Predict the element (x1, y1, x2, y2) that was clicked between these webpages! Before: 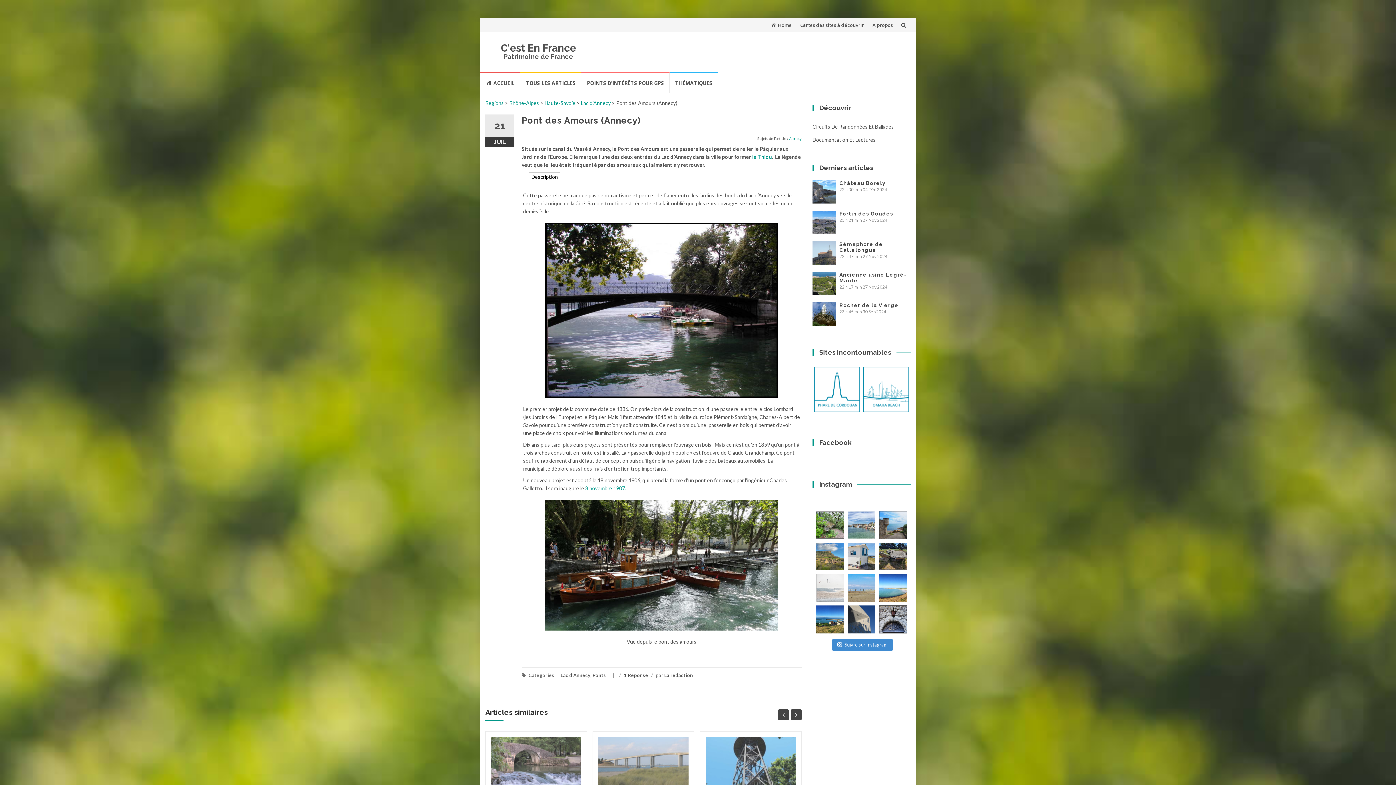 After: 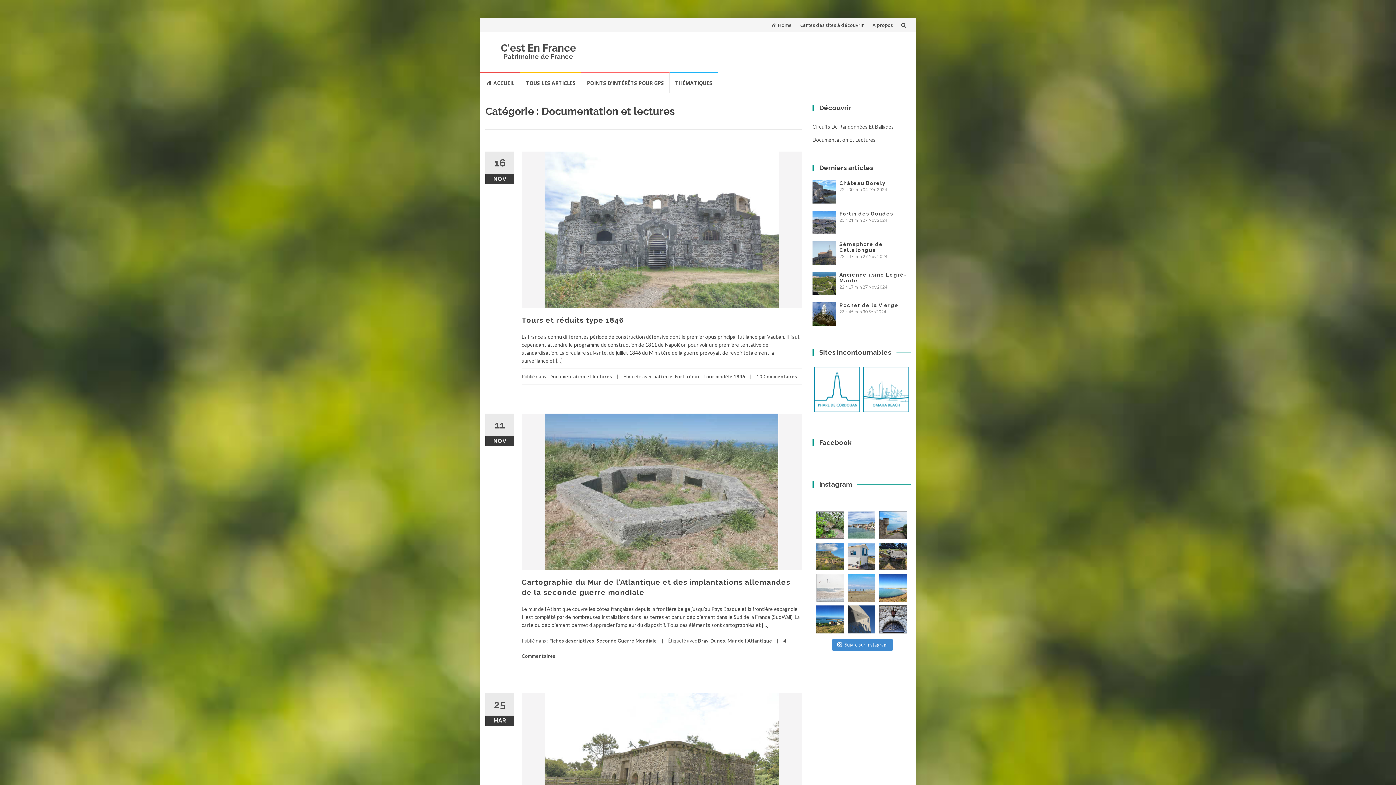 Action: bbox: (812, 136, 876, 142) label: Documentation Et Lectures